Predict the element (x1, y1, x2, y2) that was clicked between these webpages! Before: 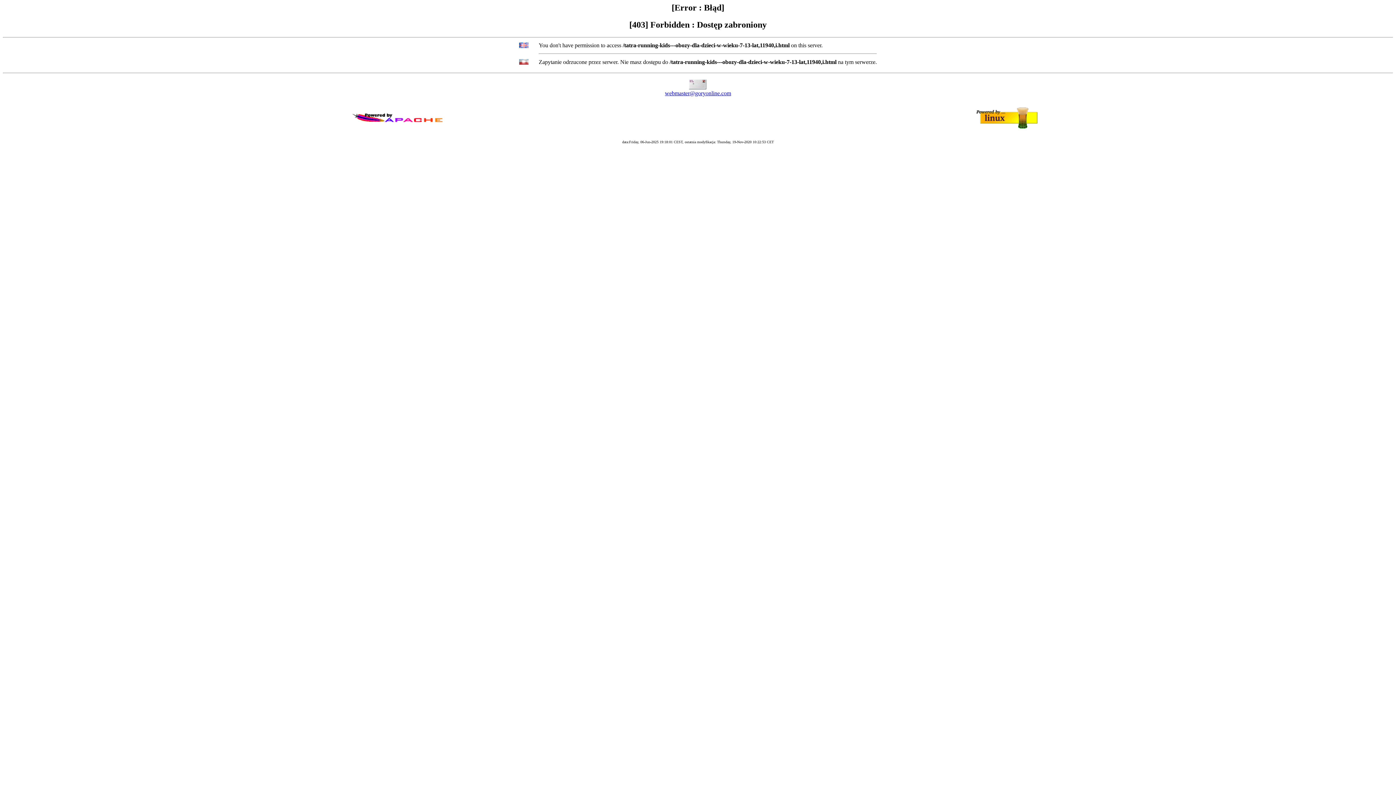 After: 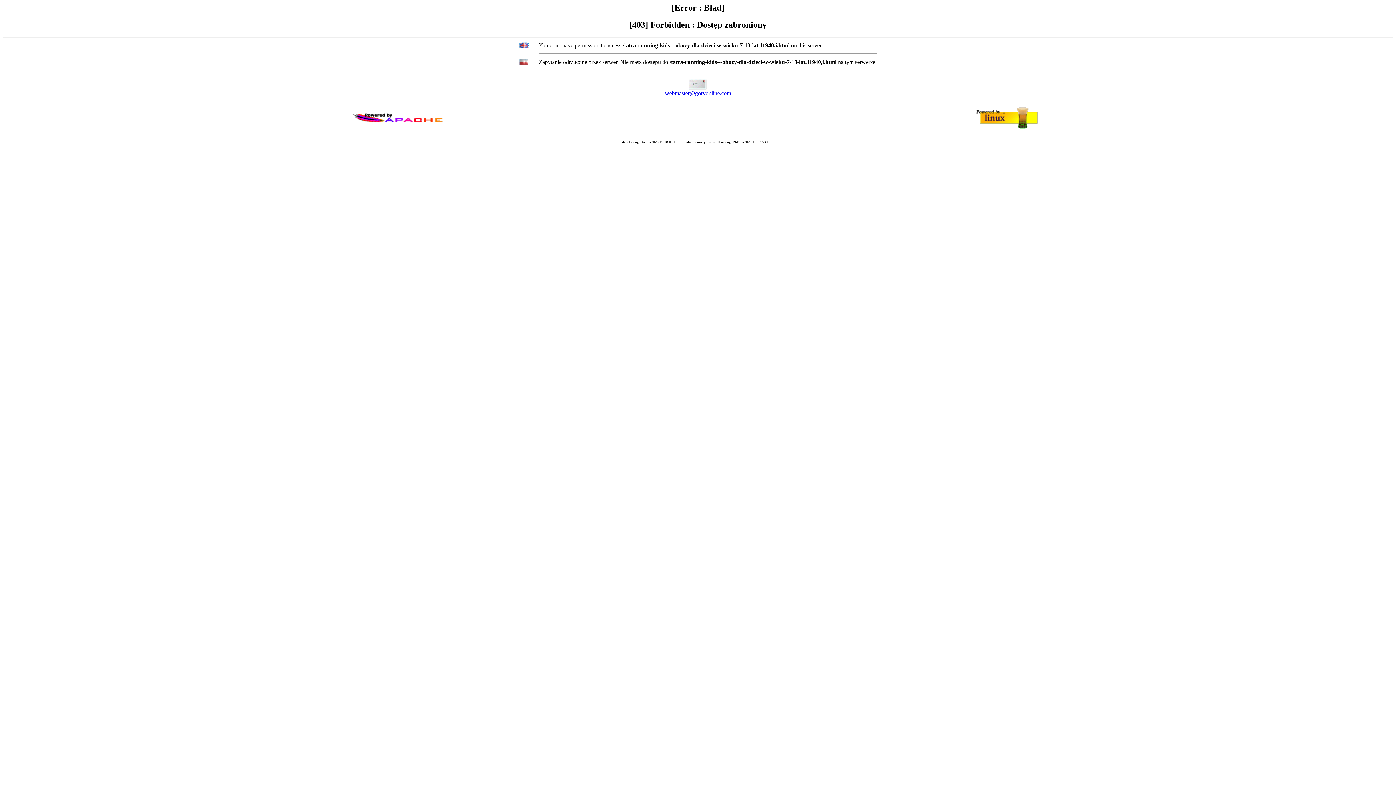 Action: bbox: (665, 90, 731, 96) label: webmaster@goryonline.com